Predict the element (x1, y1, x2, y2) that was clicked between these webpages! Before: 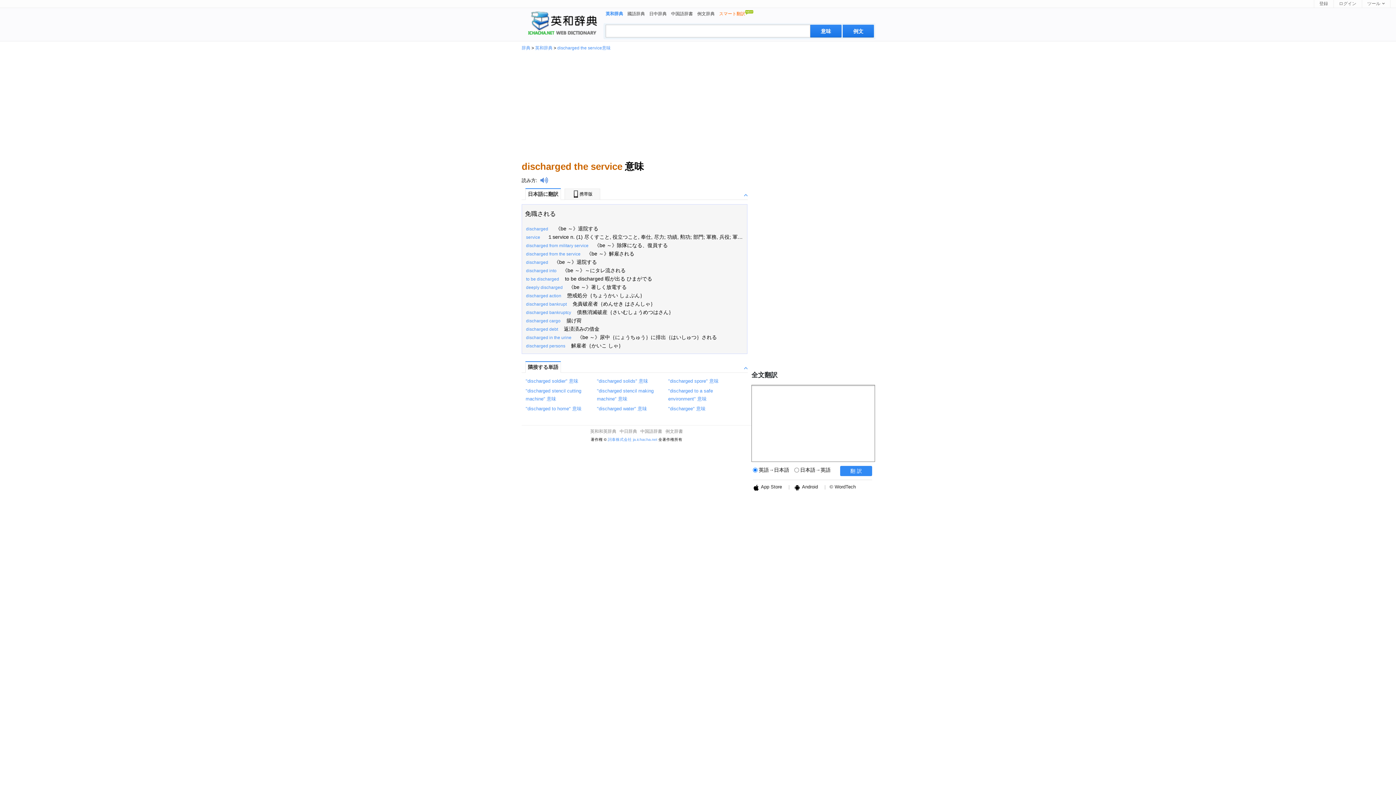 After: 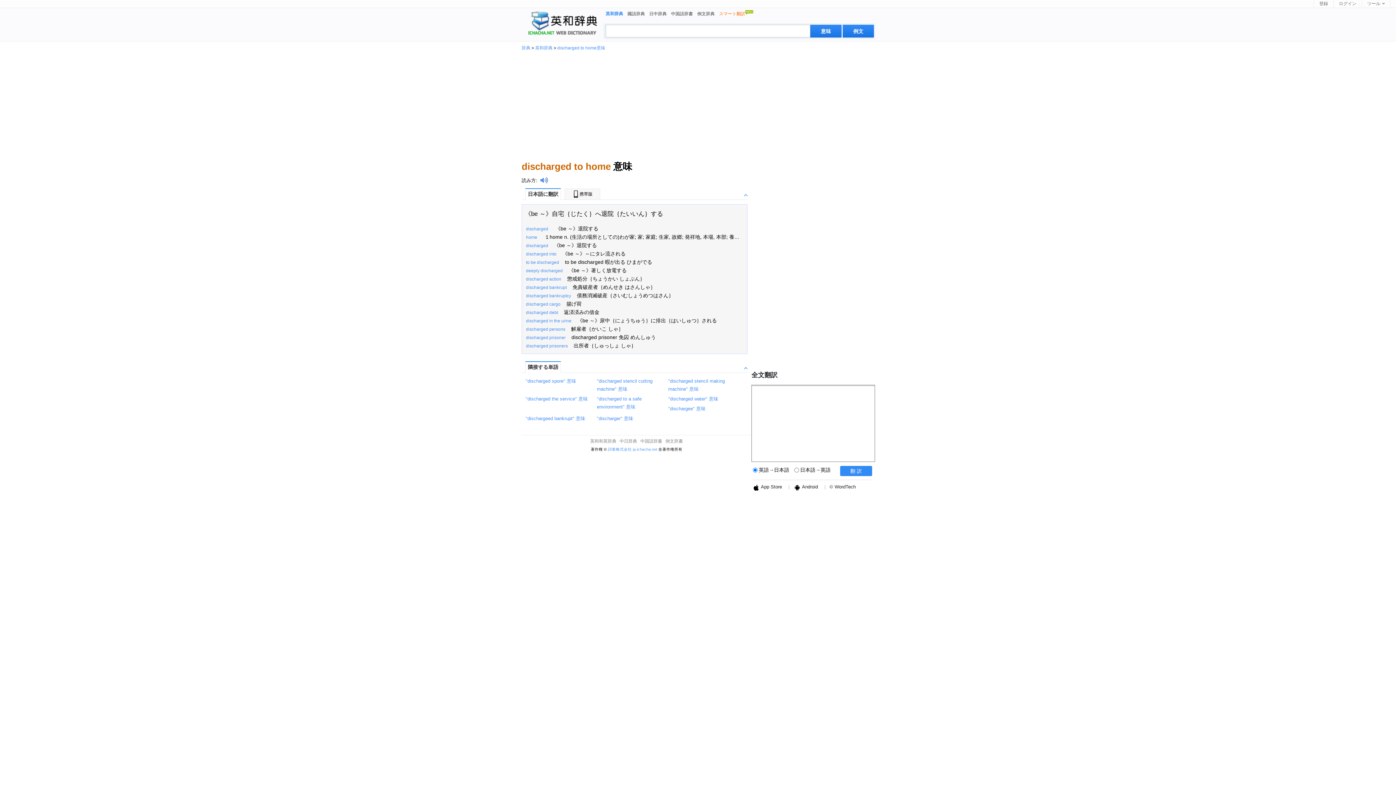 Action: bbox: (525, 406, 581, 411) label: "discharged to home" 意味